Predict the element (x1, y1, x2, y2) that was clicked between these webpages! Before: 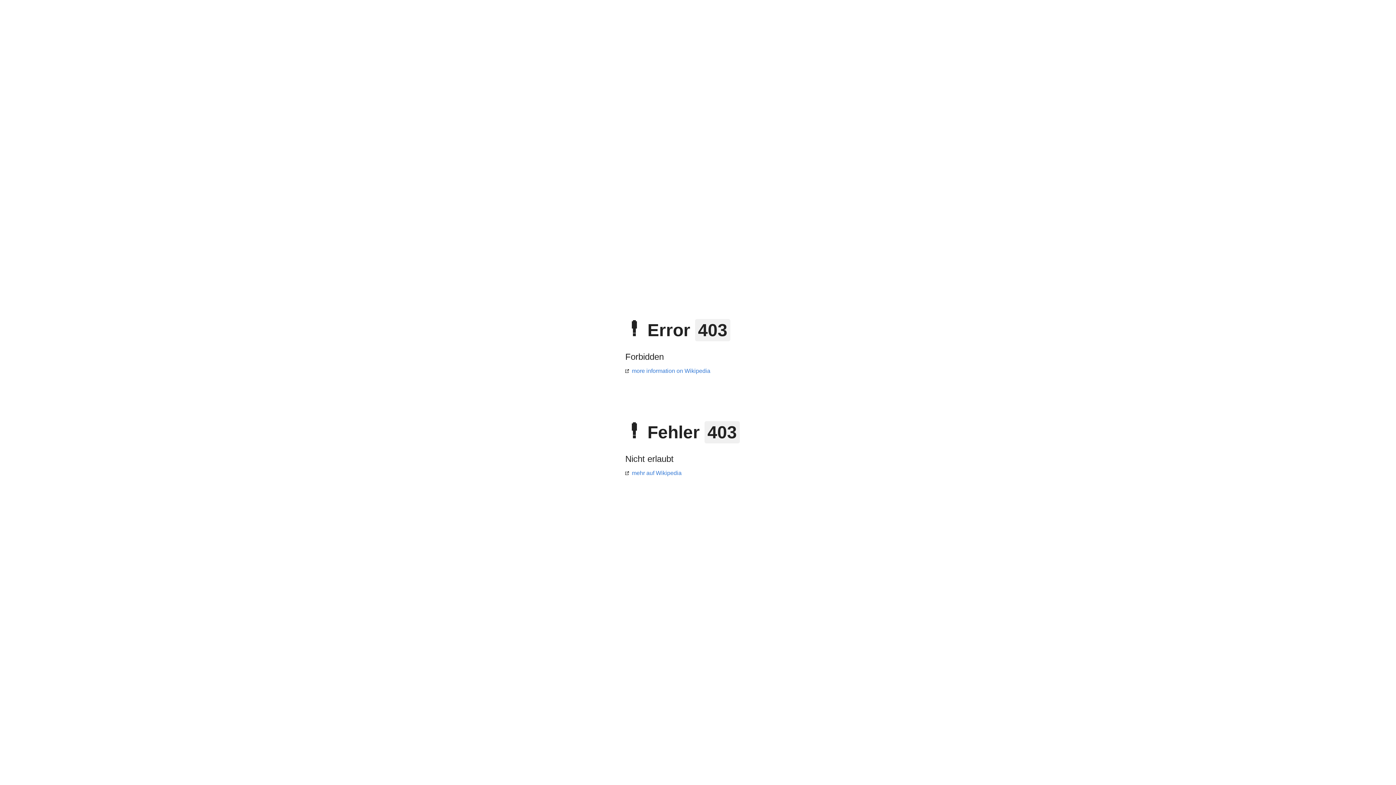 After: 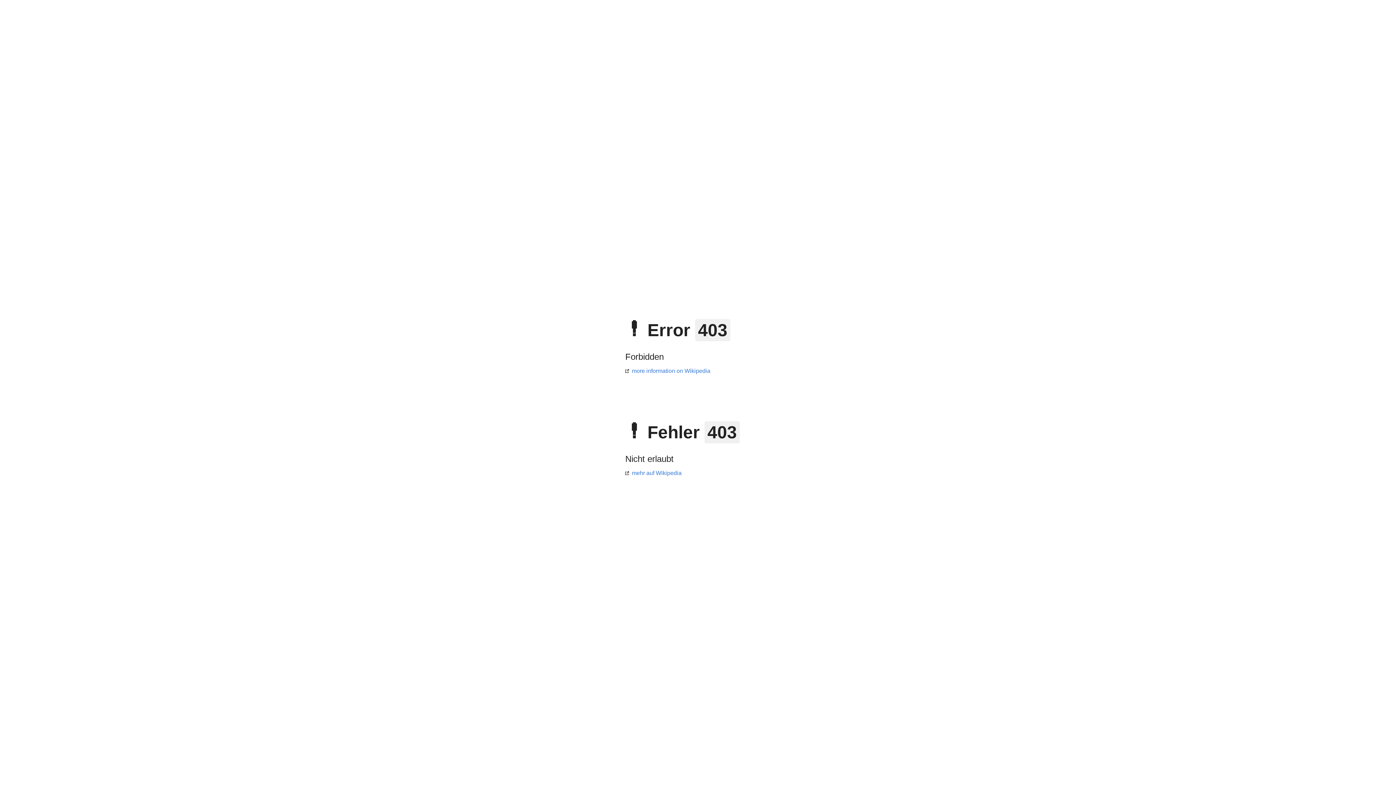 Action: bbox: (625, 470, 681, 476) label: mehr auf Wikipedia